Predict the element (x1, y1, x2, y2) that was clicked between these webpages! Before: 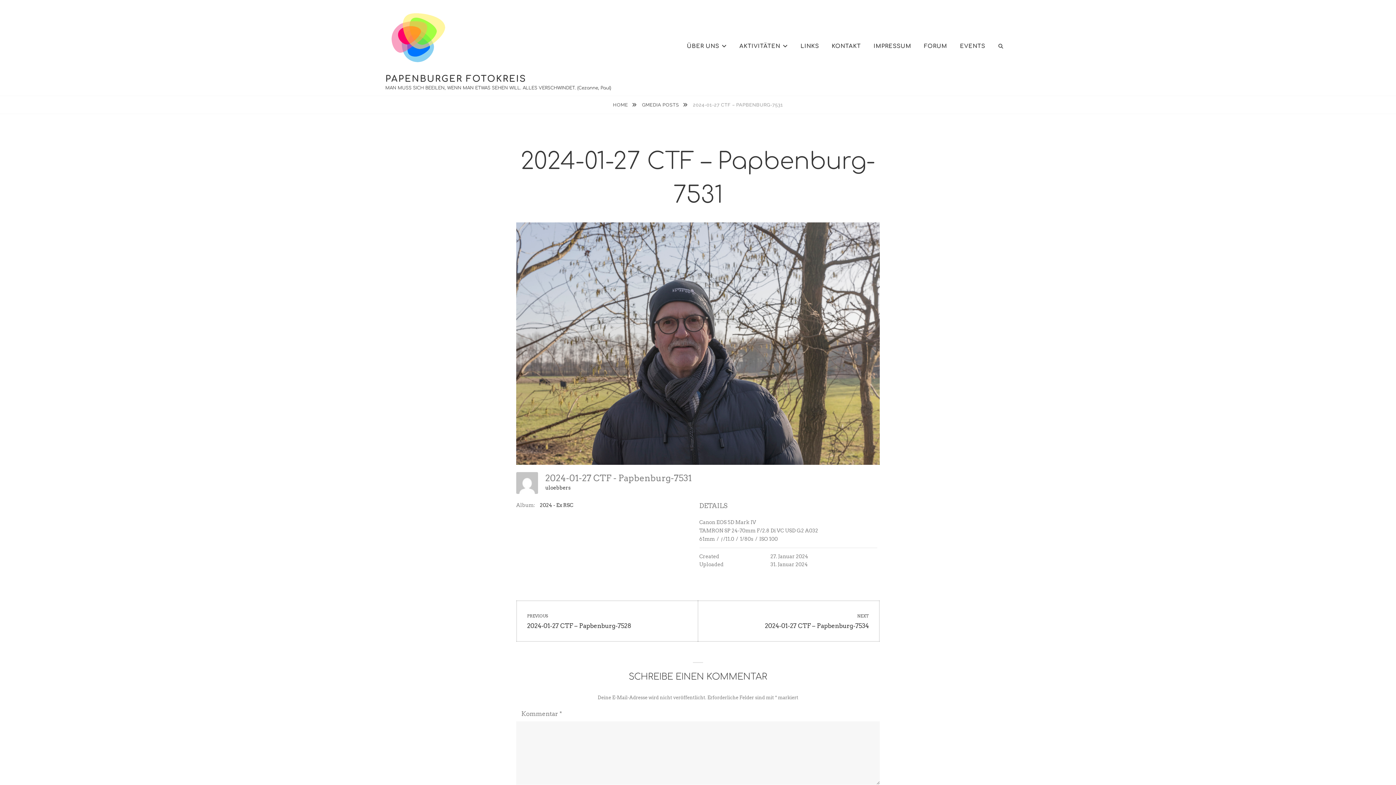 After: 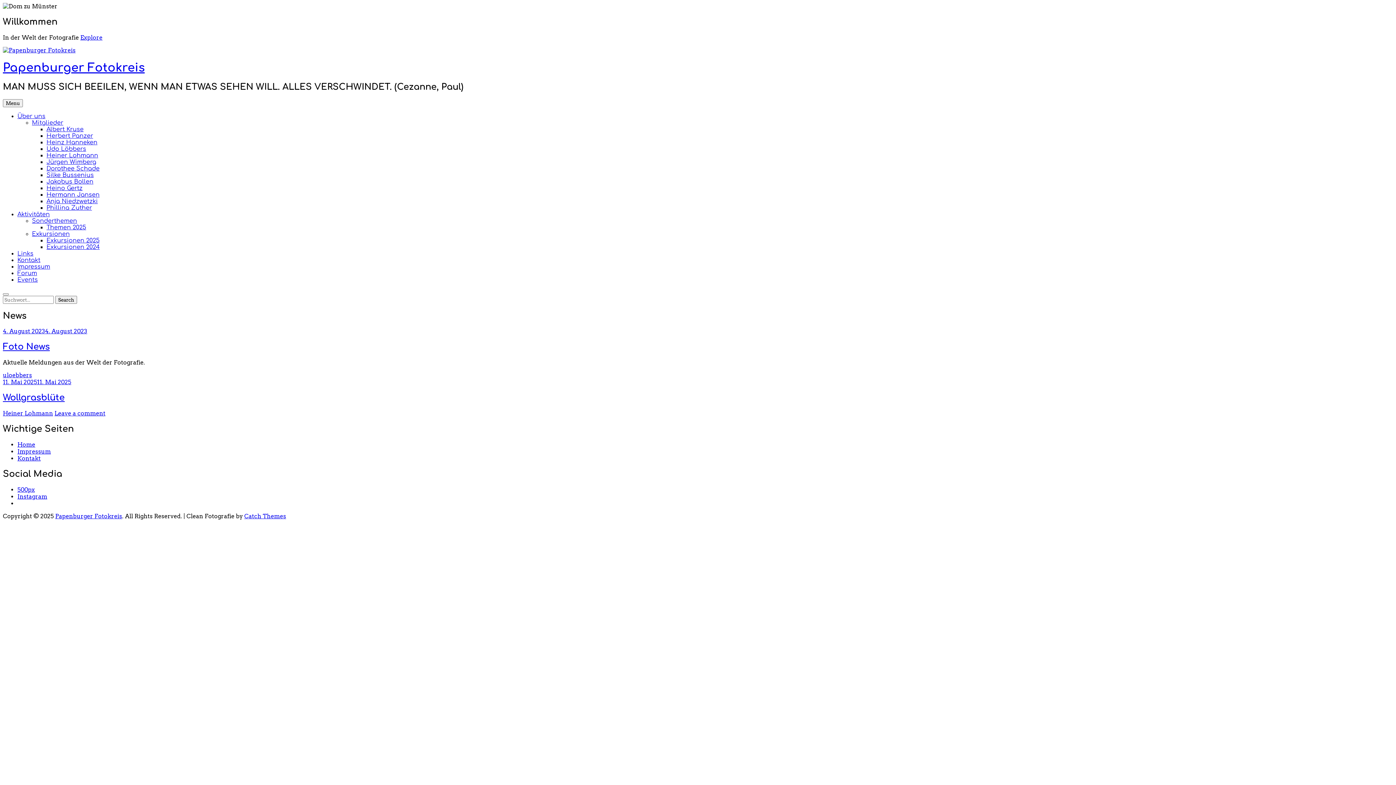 Action: bbox: (385, 5, 611, 70)